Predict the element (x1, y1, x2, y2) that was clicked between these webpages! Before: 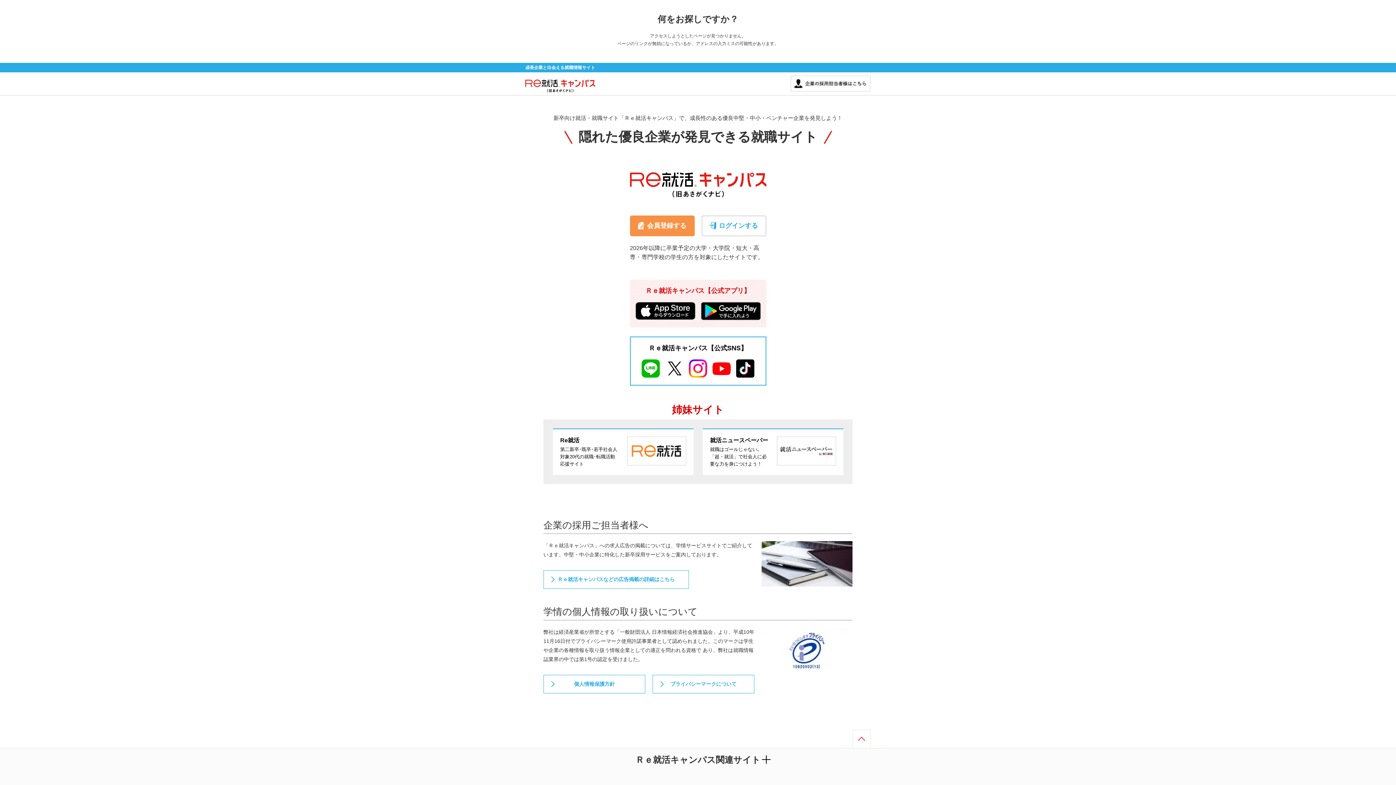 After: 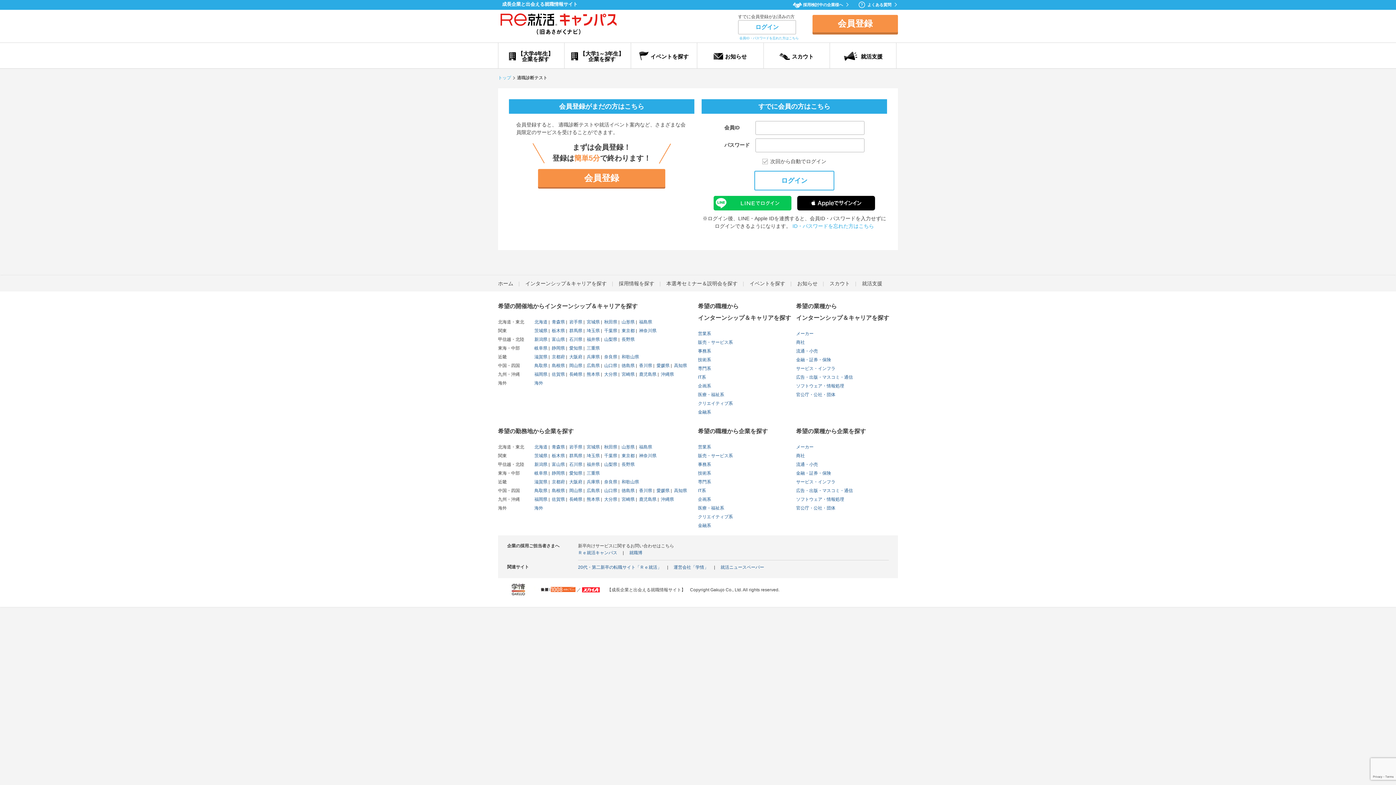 Action: label: ログインする bbox: (701, 215, 766, 236)